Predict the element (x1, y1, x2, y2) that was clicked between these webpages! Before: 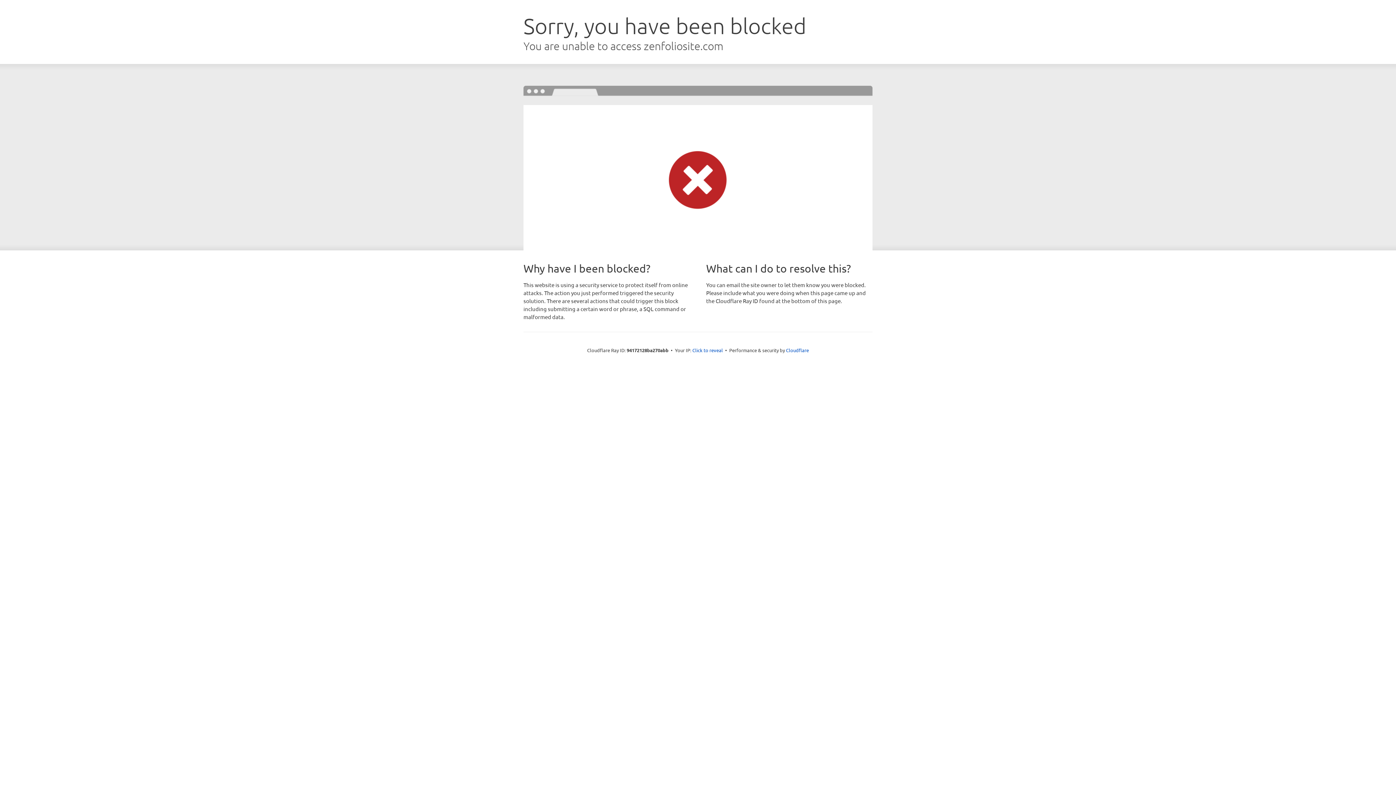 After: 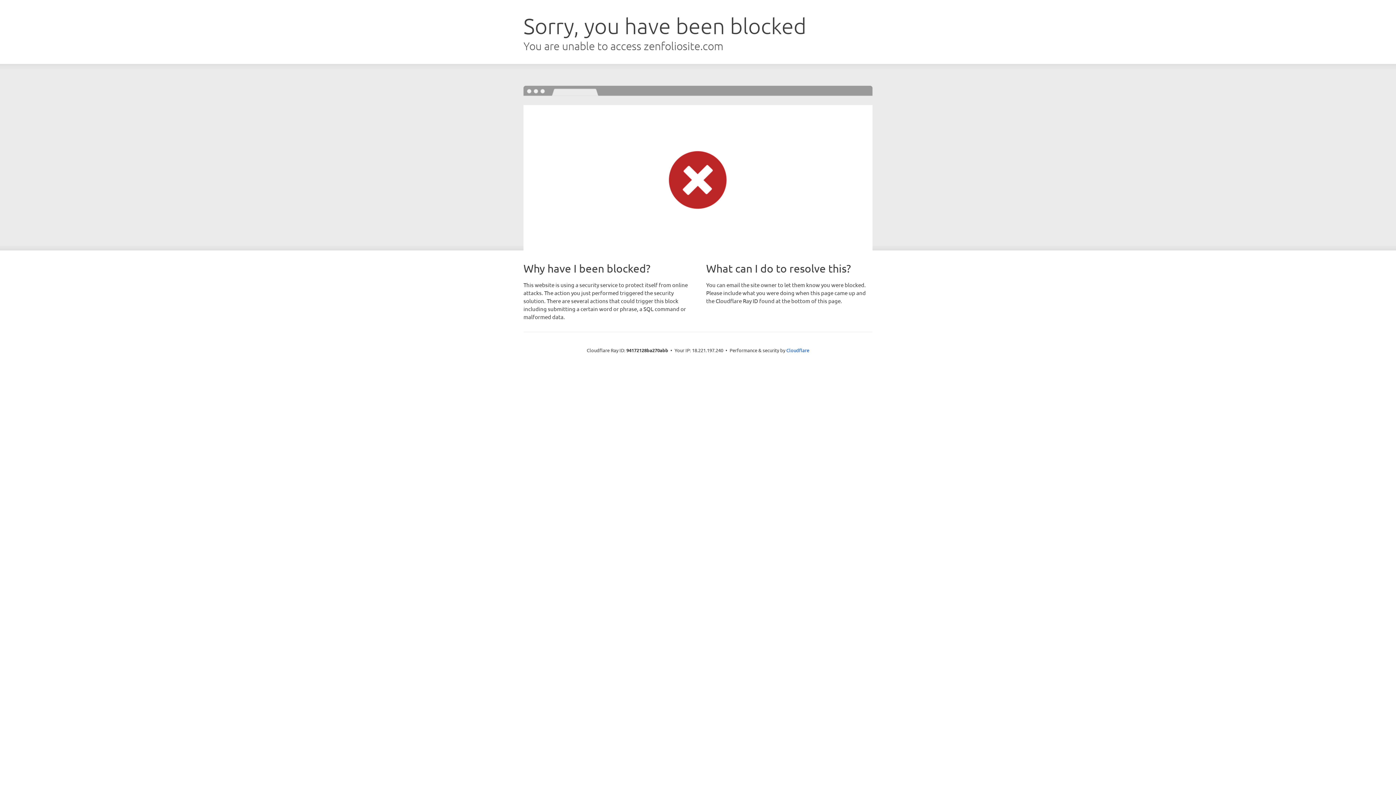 Action: bbox: (692, 346, 723, 353) label: Click to reveal